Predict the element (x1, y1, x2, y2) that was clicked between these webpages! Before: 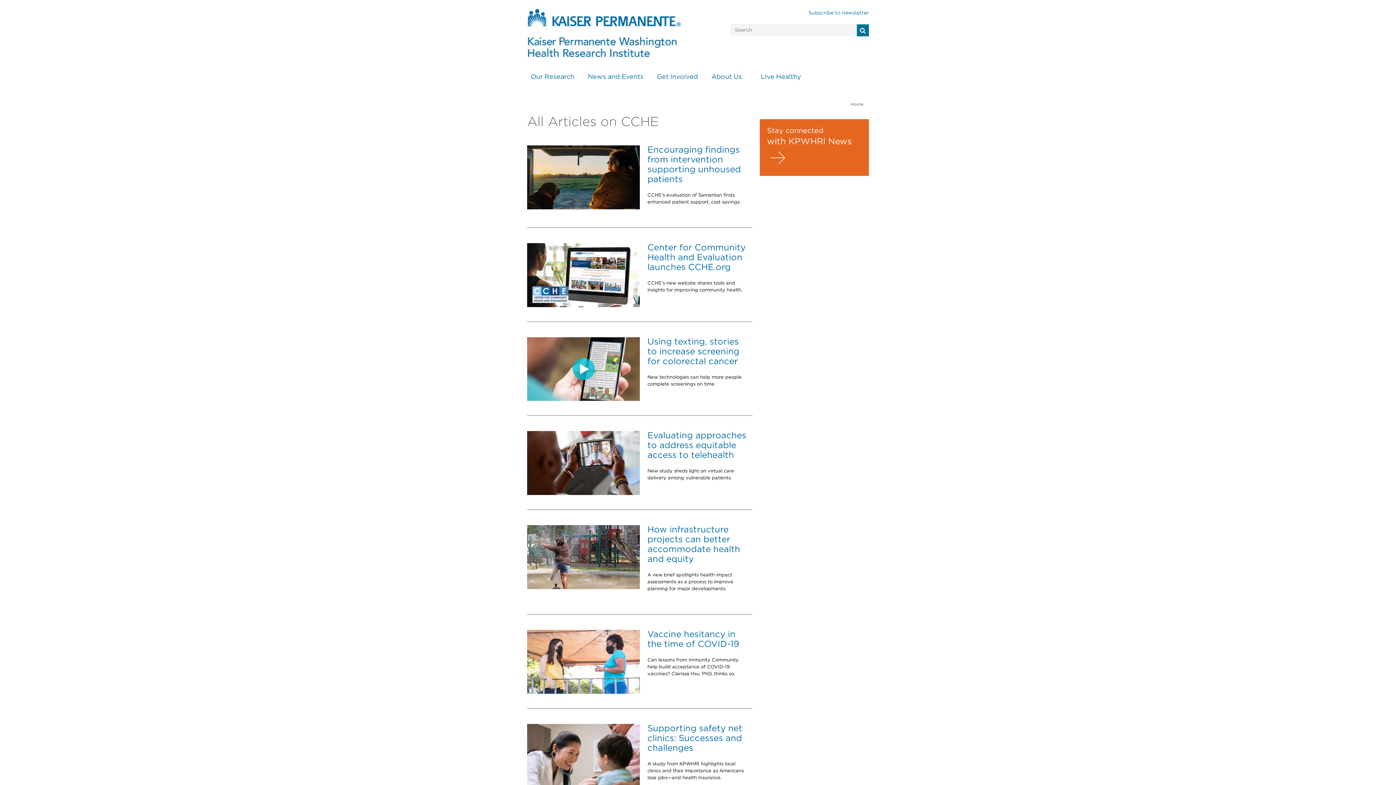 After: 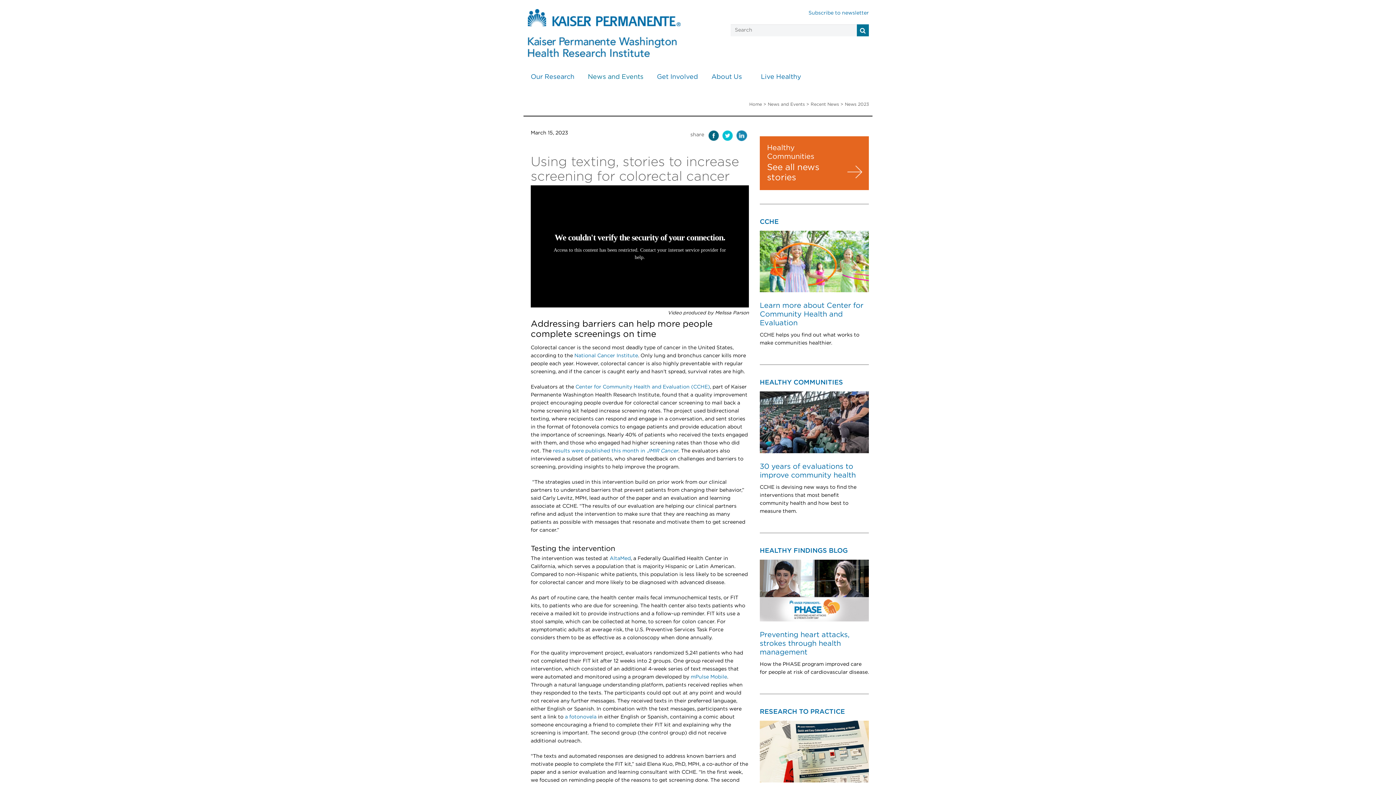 Action: bbox: (647, 337, 739, 366) label: Using texting, stories to increase screening for colorectal cancer